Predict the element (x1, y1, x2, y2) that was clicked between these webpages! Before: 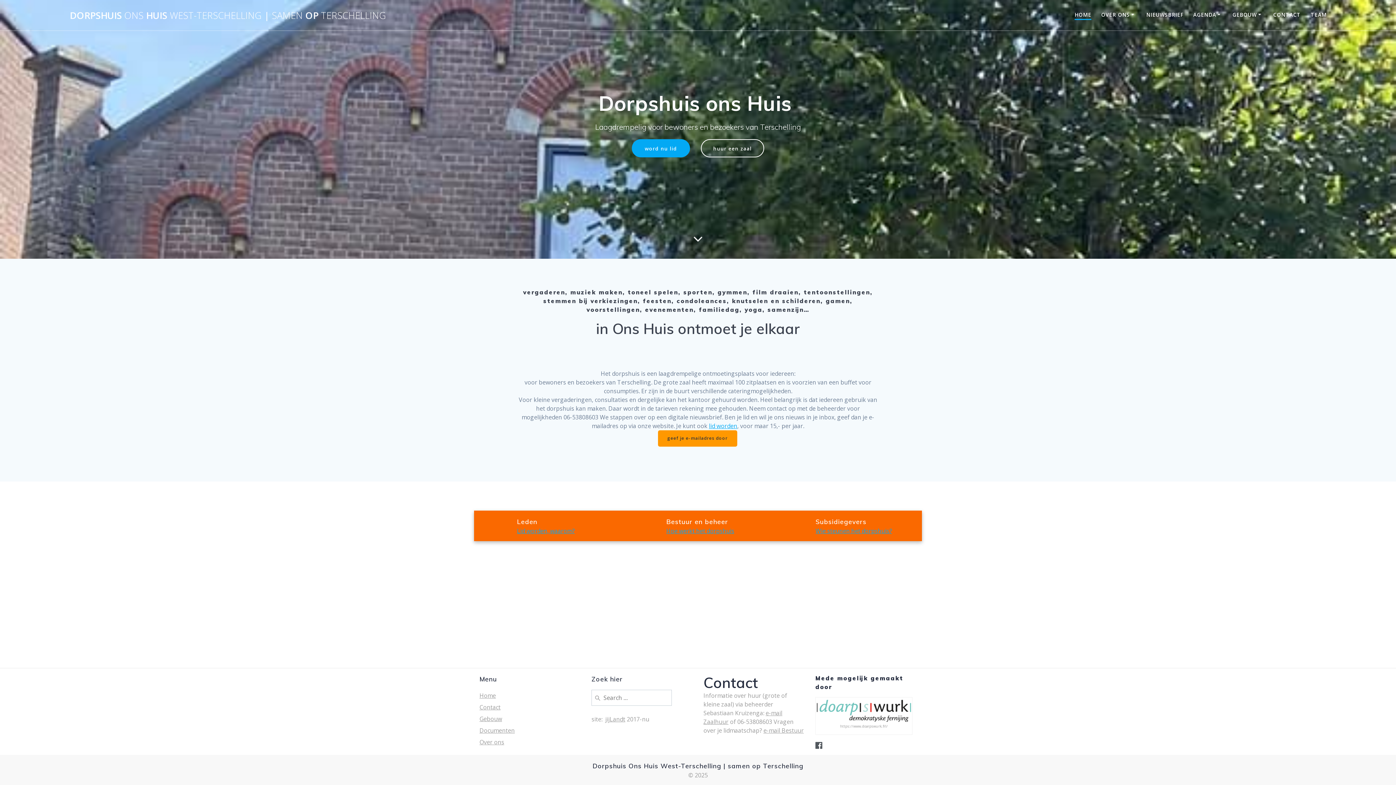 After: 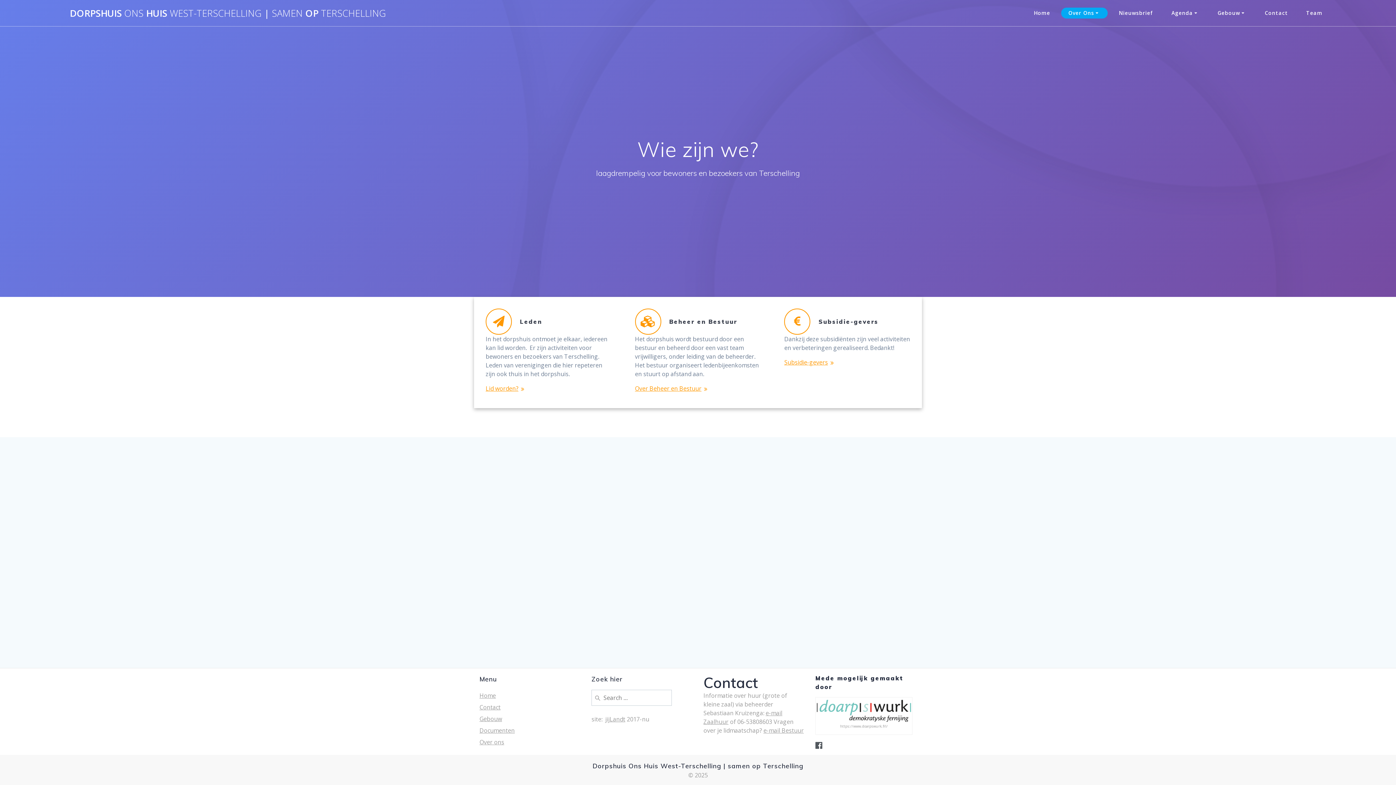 Action: label: Over ons bbox: (479, 738, 504, 746)